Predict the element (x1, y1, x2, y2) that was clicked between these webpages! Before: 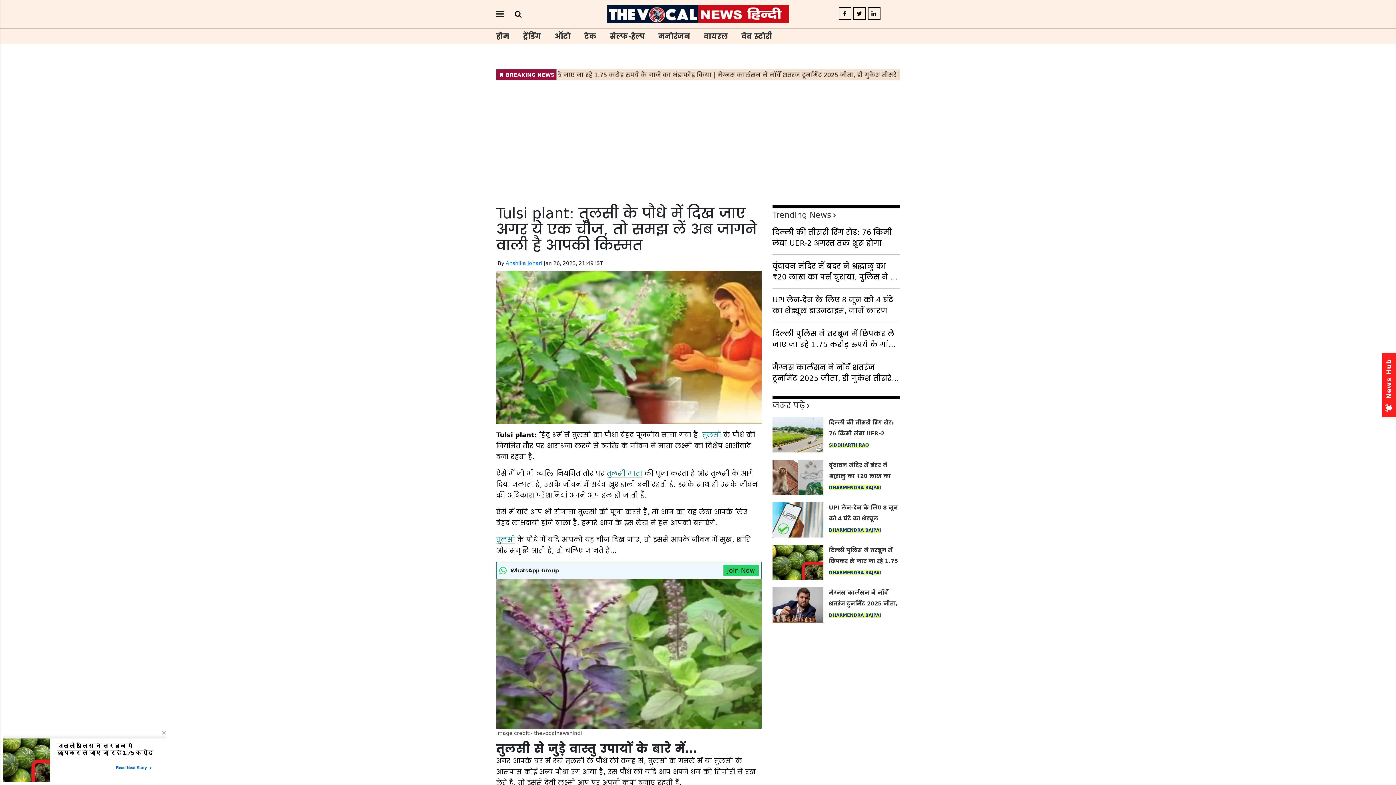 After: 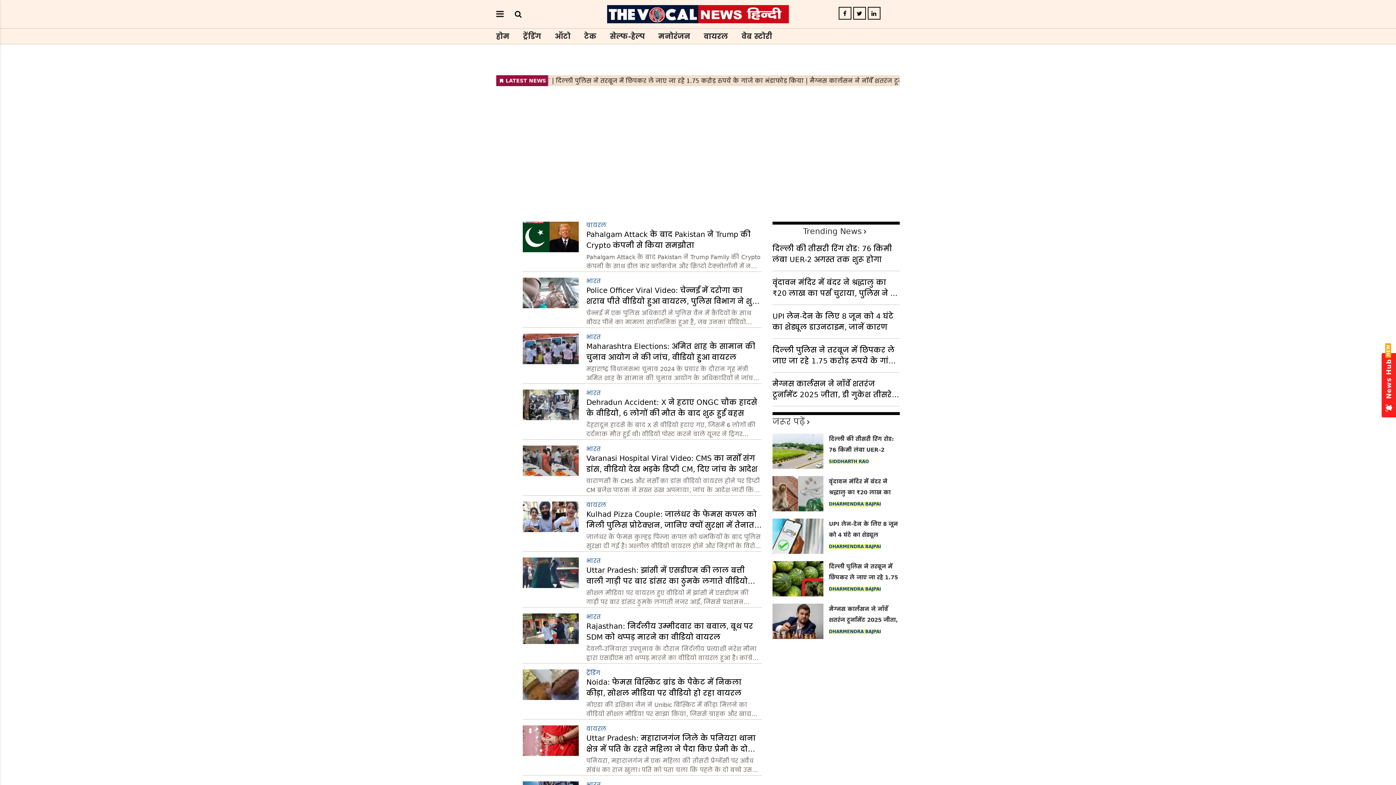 Action: bbox: (704, 29, 728, 42) label: वायरल